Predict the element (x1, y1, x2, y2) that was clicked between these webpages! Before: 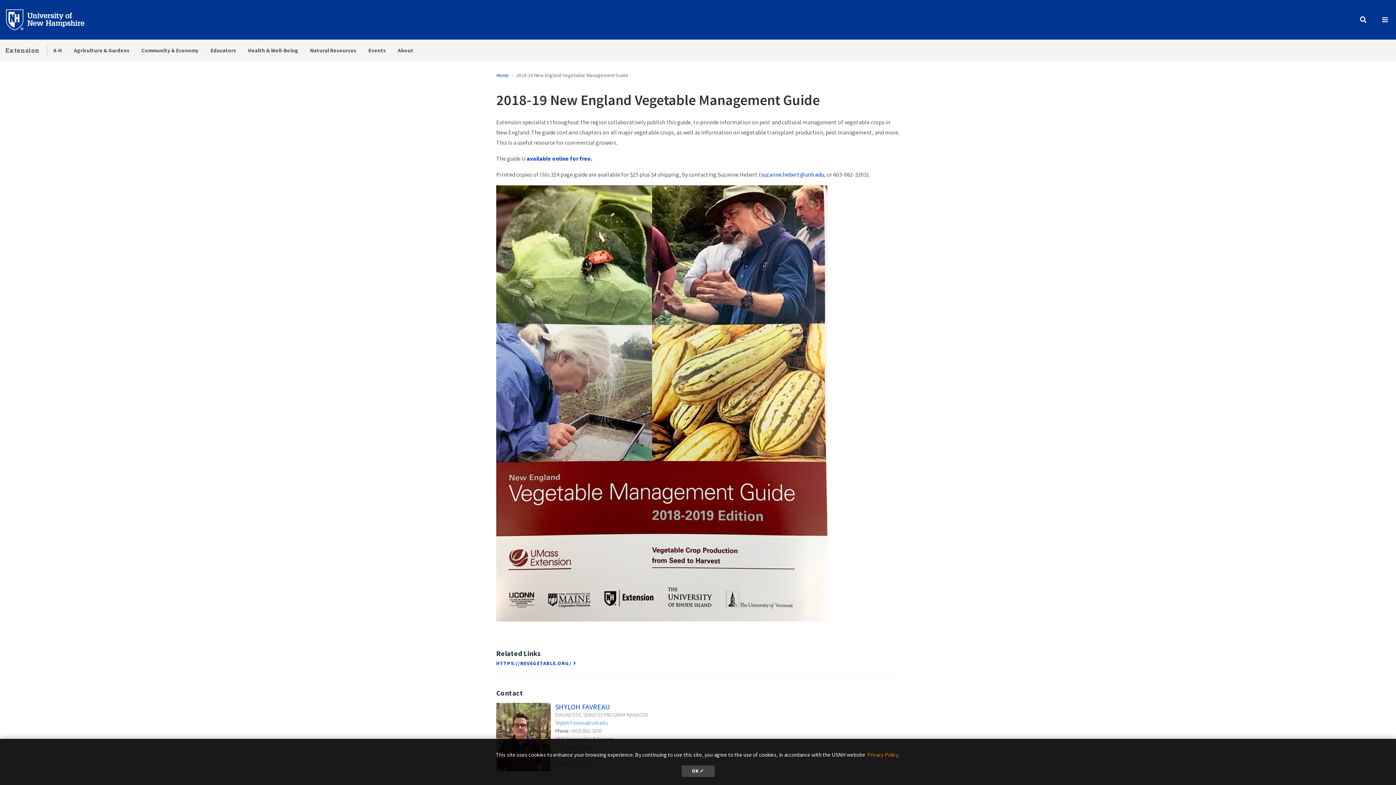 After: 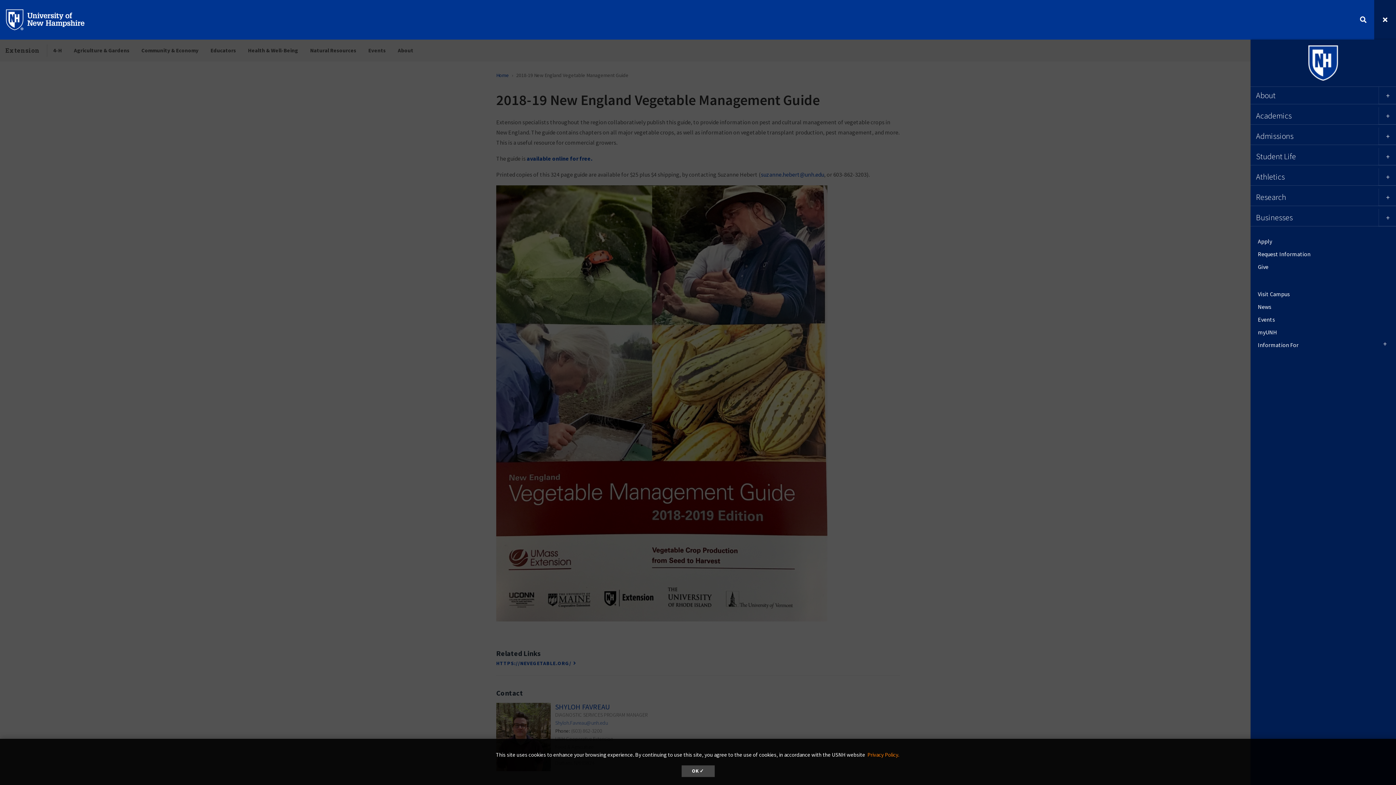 Action: label: Menu bbox: (1374, -4, 1396, 41)